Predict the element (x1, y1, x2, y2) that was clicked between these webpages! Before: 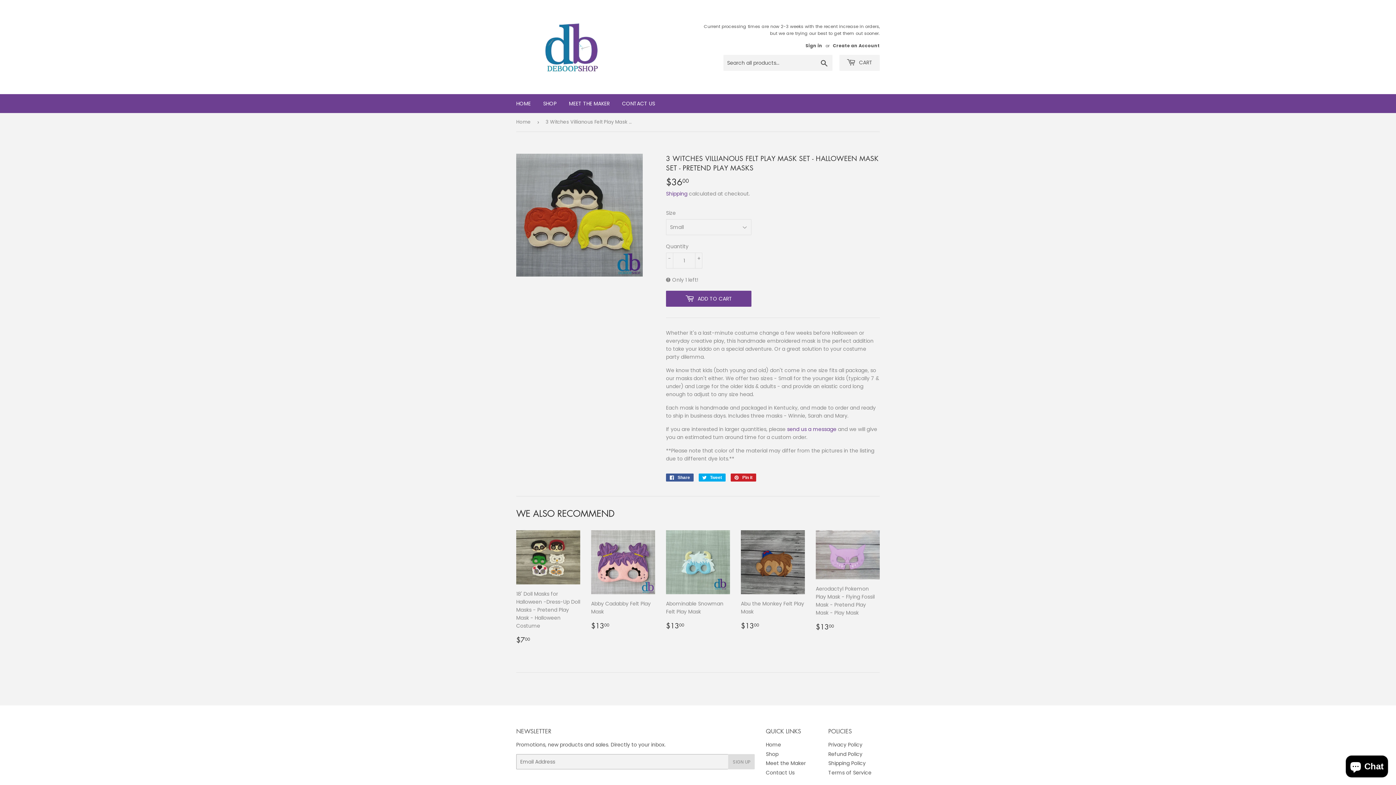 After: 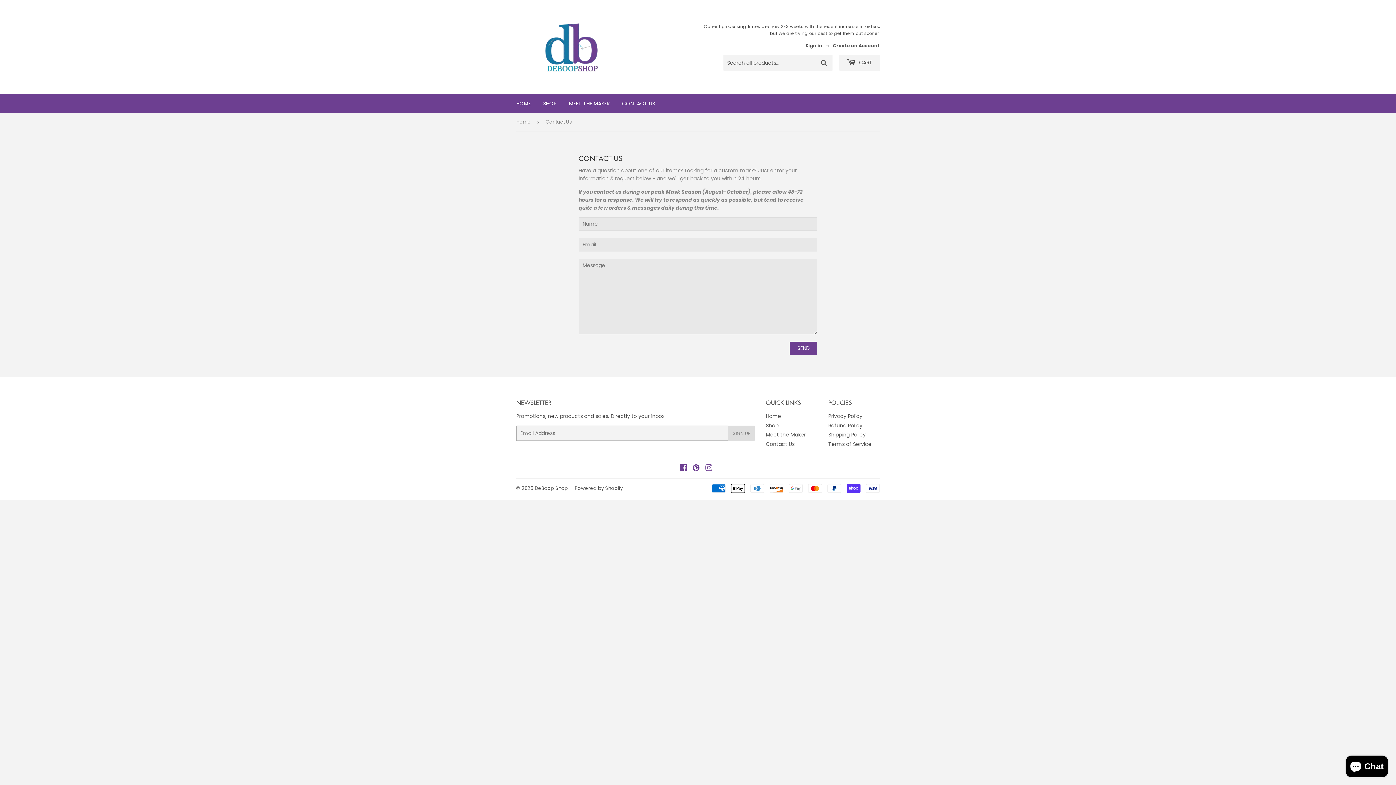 Action: bbox: (616, 94, 660, 113) label: CONTACT US